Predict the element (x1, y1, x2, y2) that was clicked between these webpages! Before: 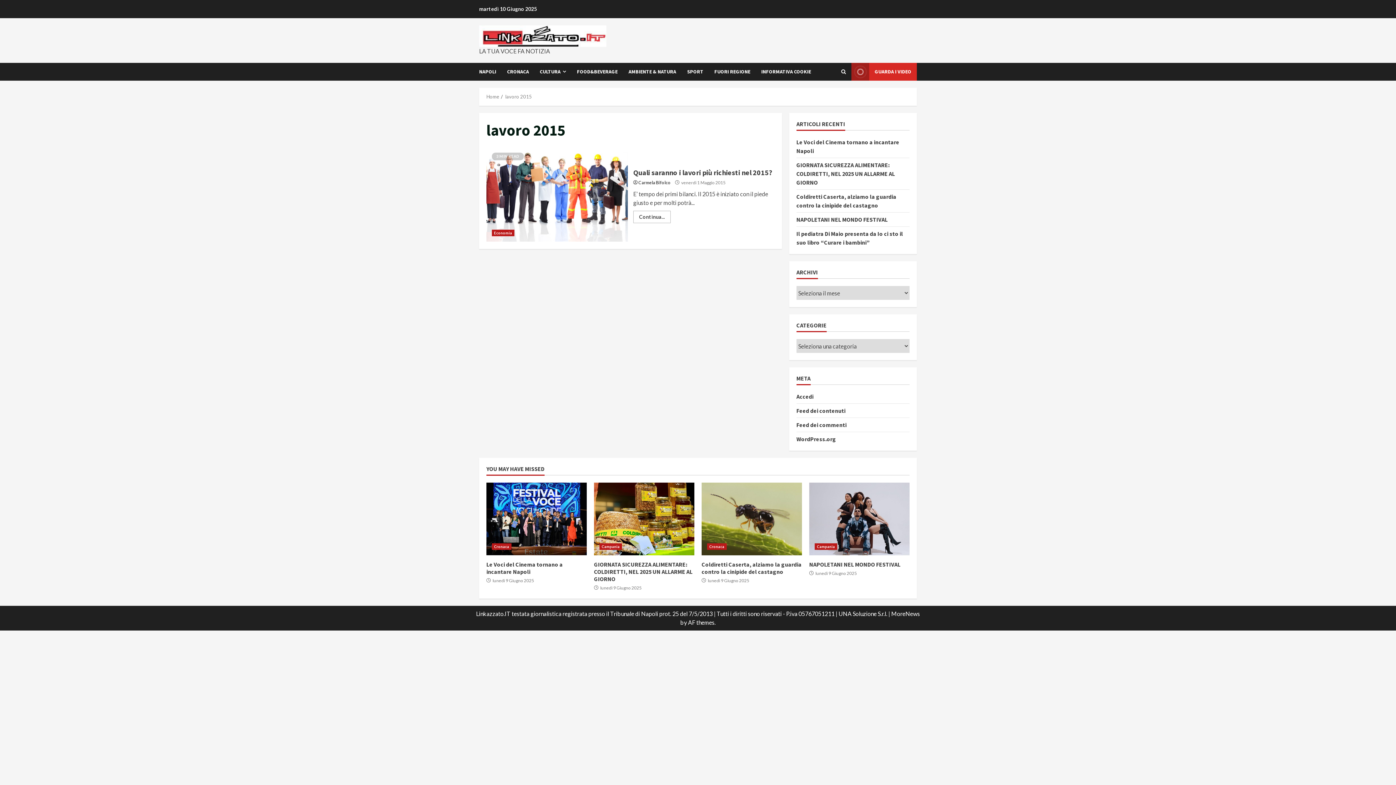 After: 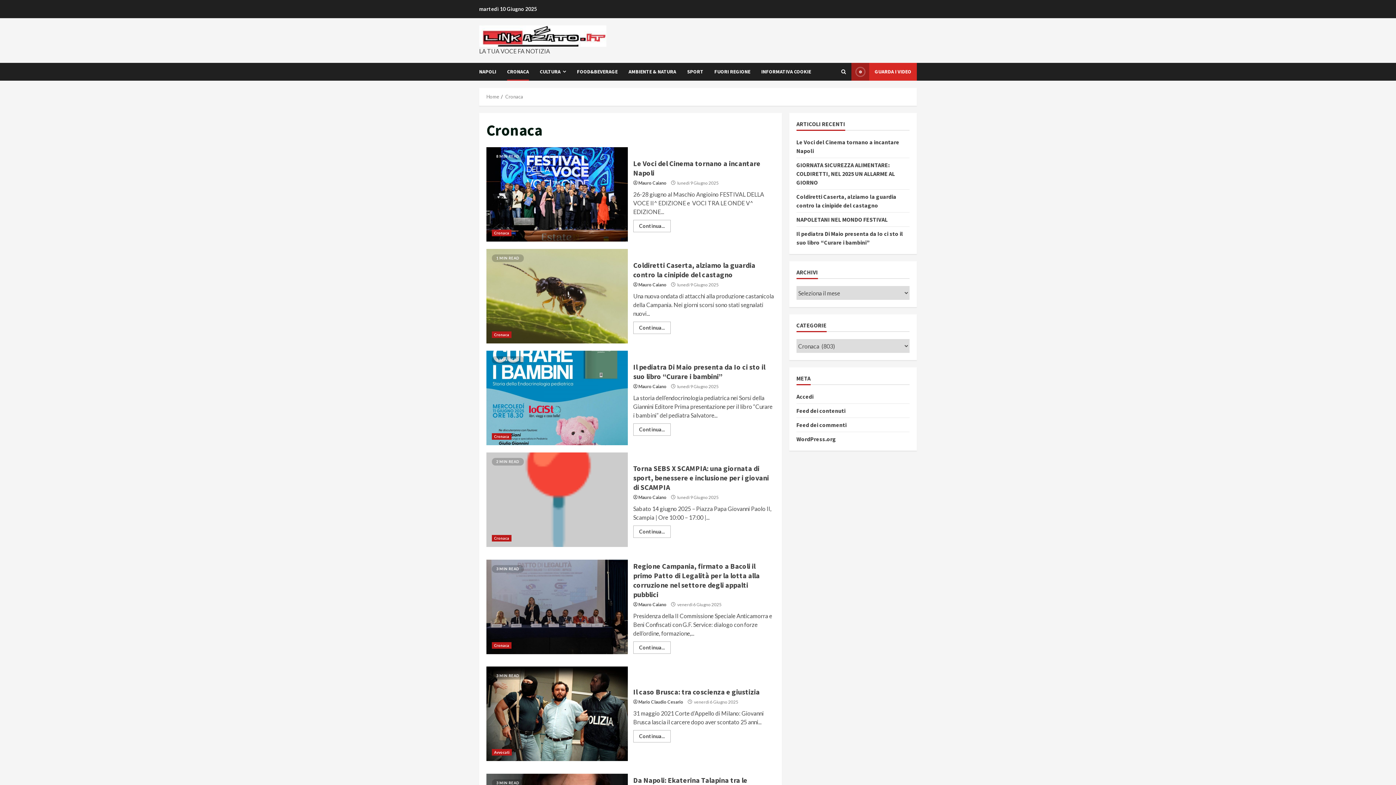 Action: label: Cronaca bbox: (492, 543, 511, 550)